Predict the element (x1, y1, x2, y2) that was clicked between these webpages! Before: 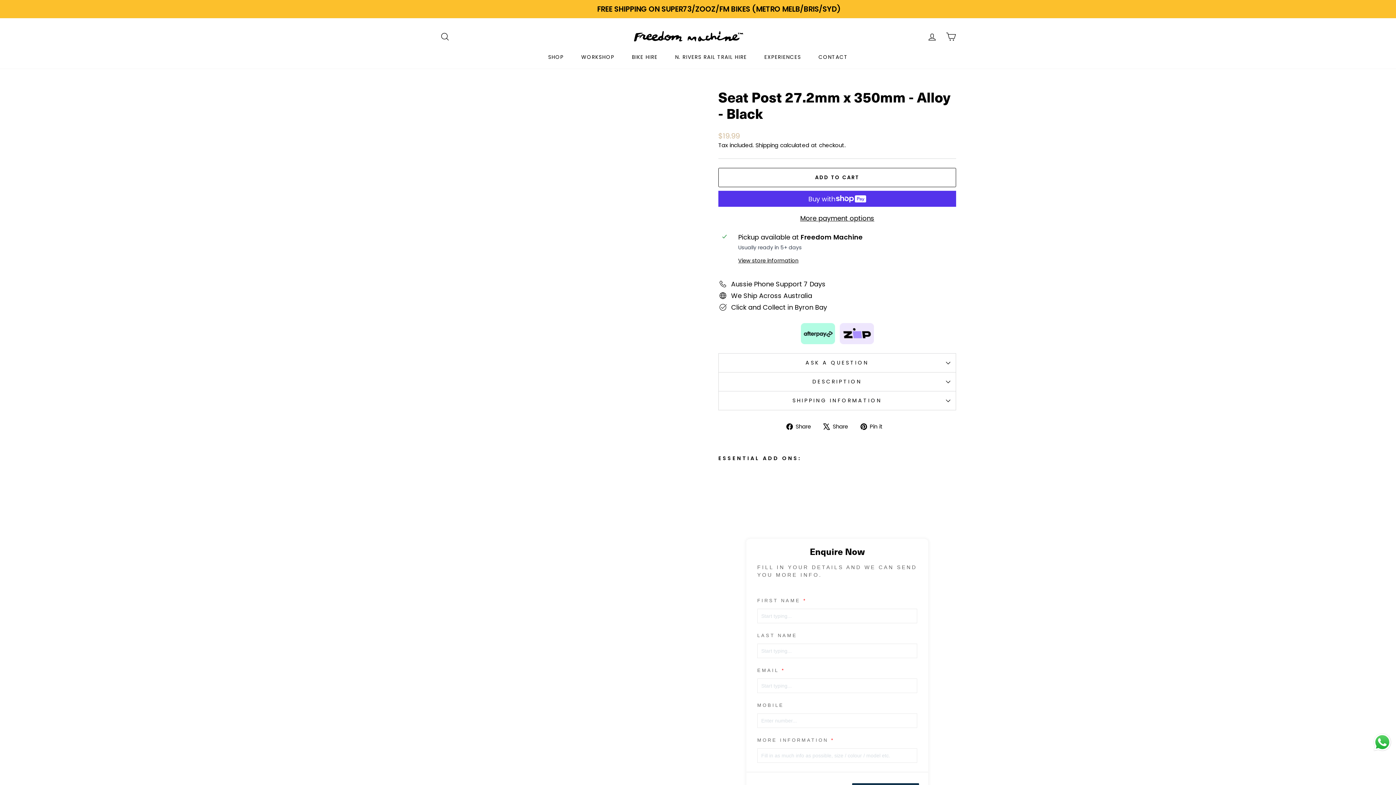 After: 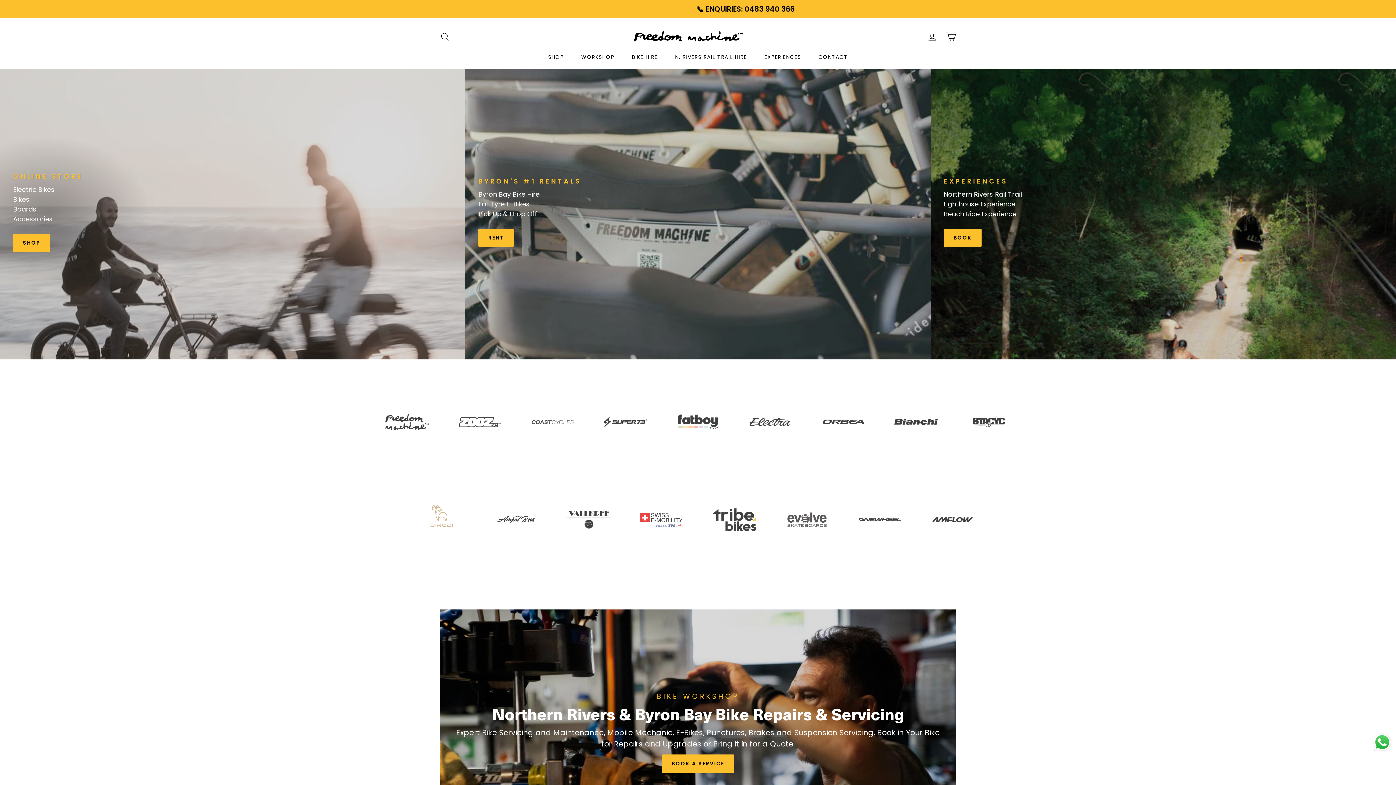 Action: bbox: (634, 30, 743, 41)